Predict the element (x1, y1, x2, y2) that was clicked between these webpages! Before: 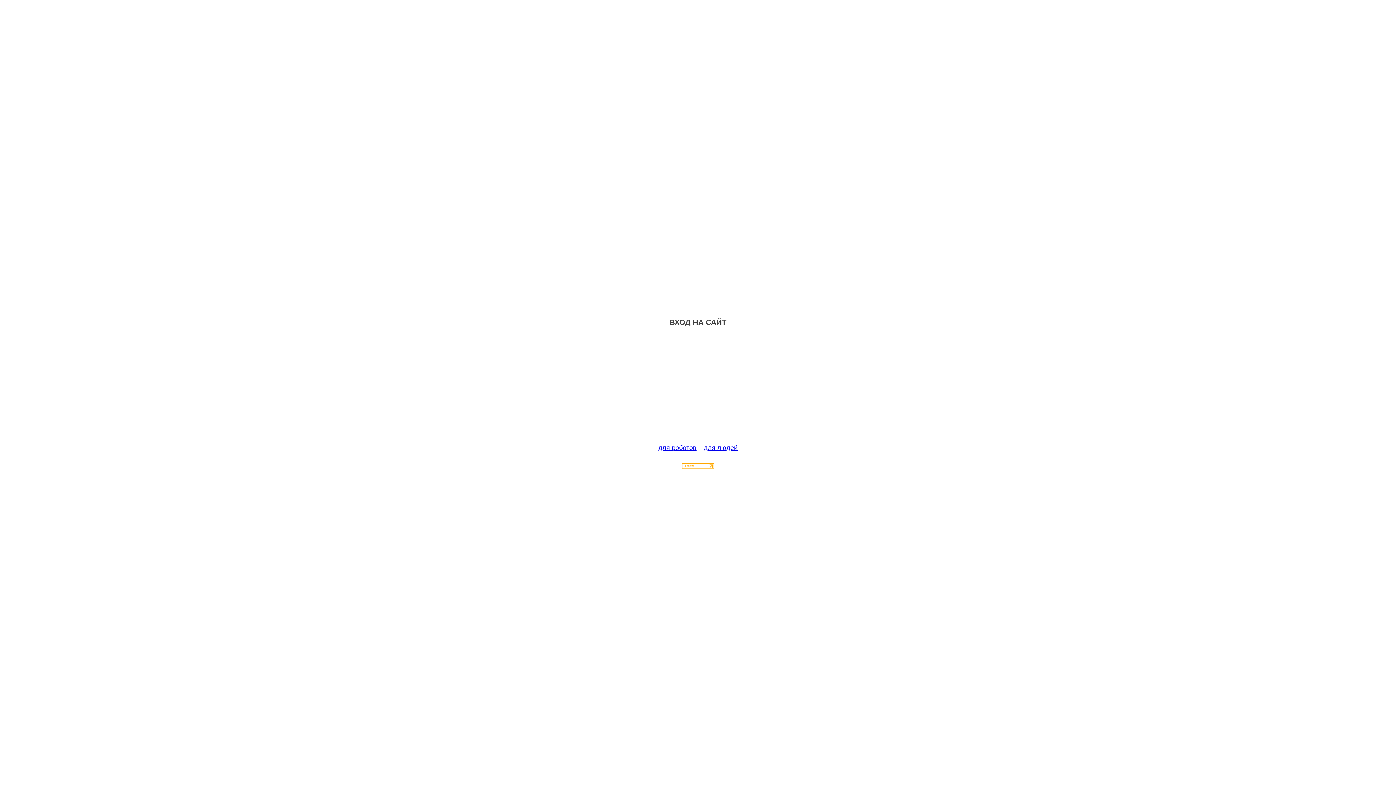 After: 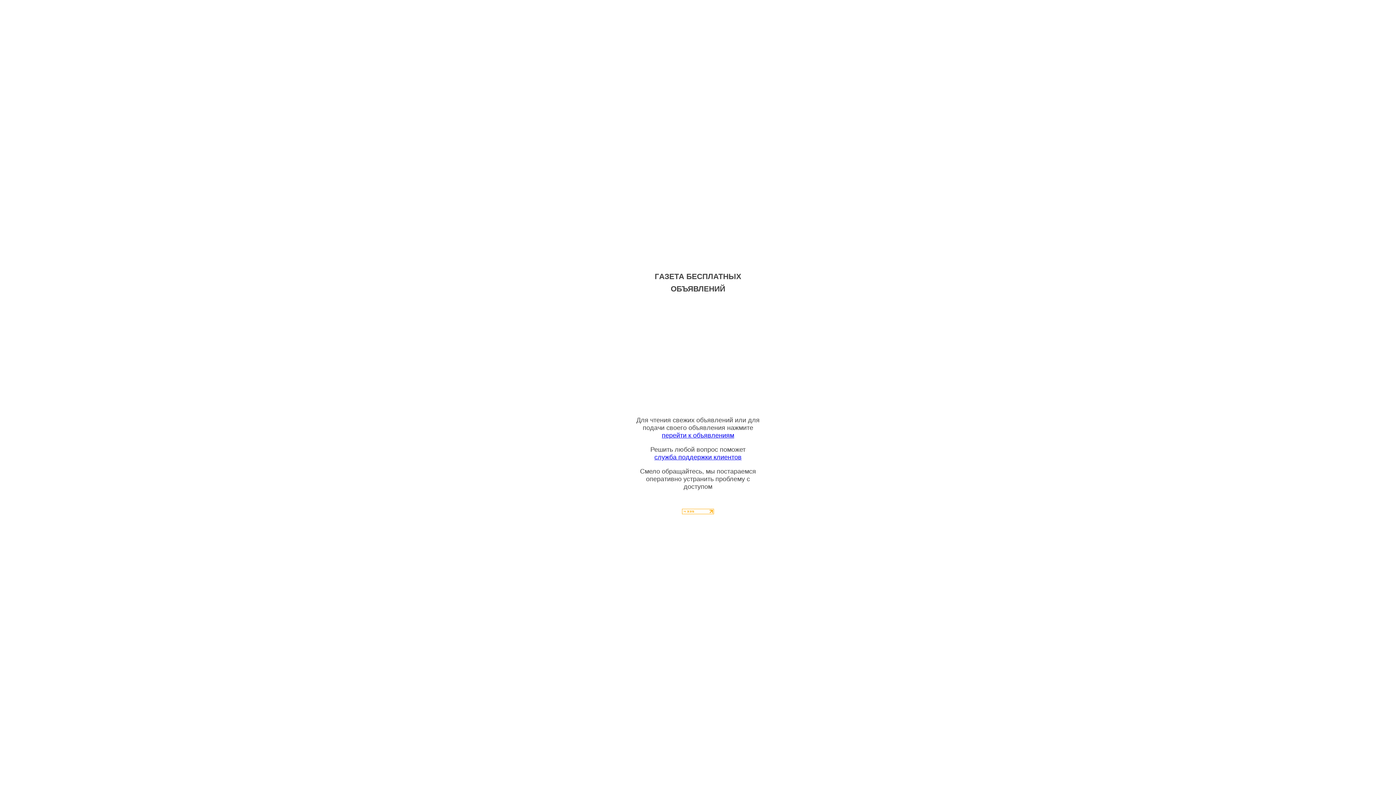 Action: bbox: (704, 444, 737, 451) label: для людей